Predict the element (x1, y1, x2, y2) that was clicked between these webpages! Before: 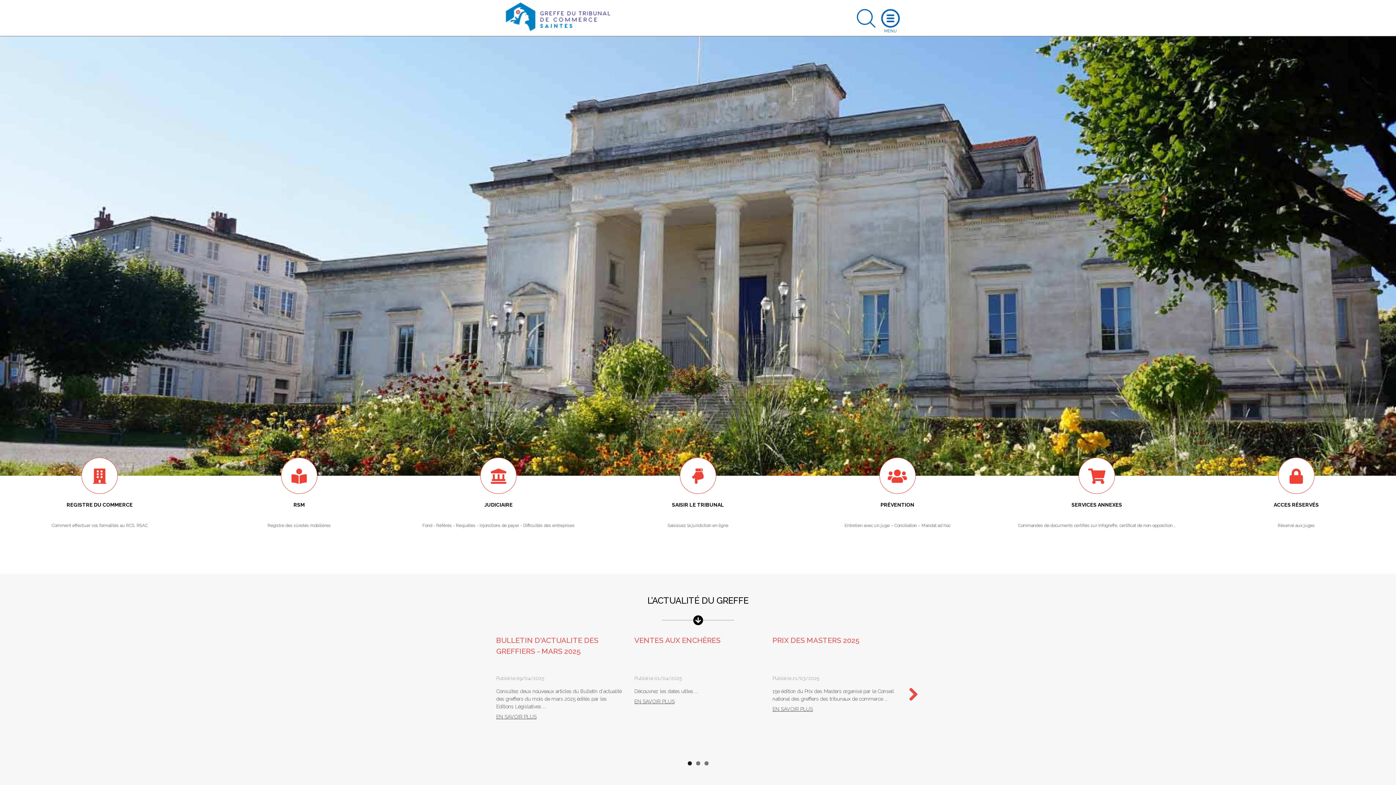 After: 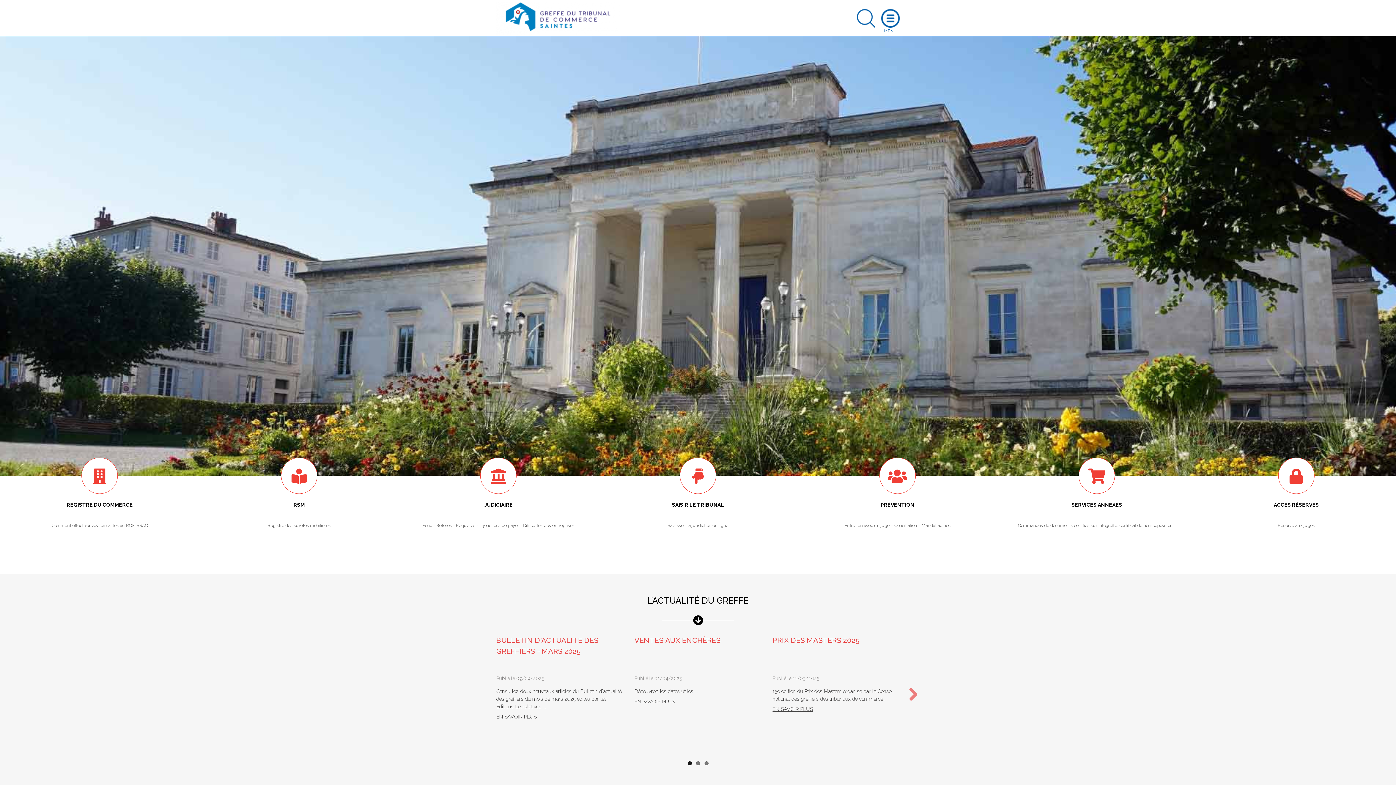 Action: label: 1 bbox: (687, 761, 691, 765)